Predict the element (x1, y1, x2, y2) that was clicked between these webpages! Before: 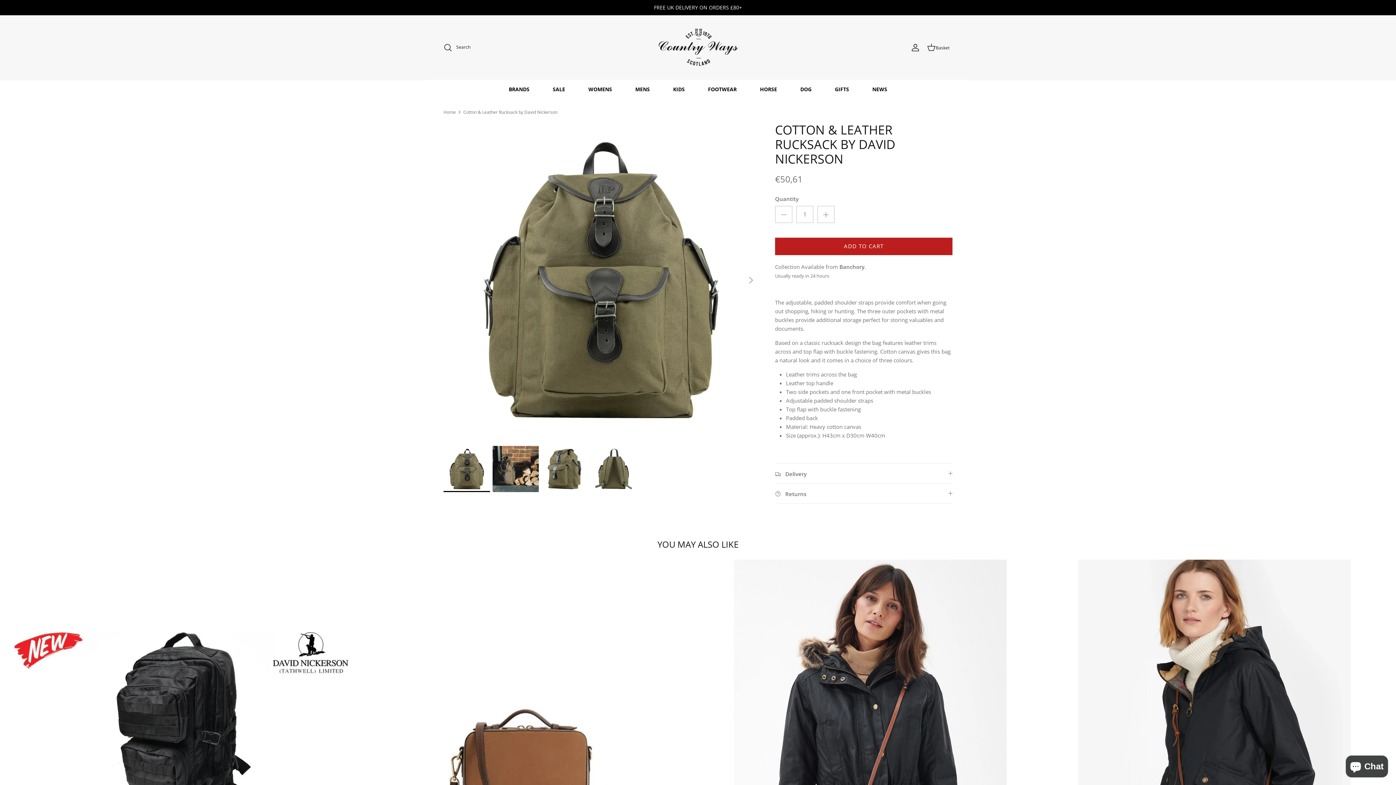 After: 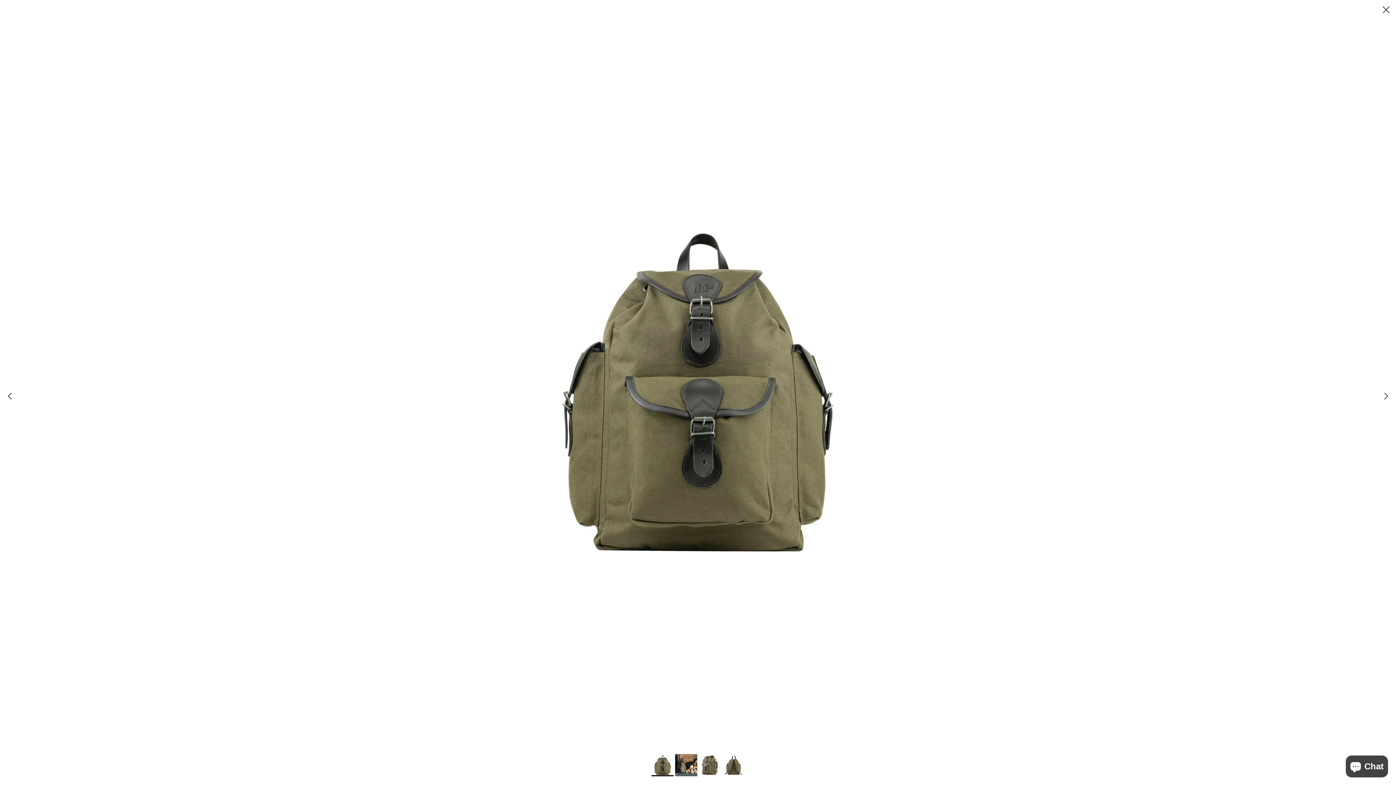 Action: bbox: (443, 122, 759, 438)